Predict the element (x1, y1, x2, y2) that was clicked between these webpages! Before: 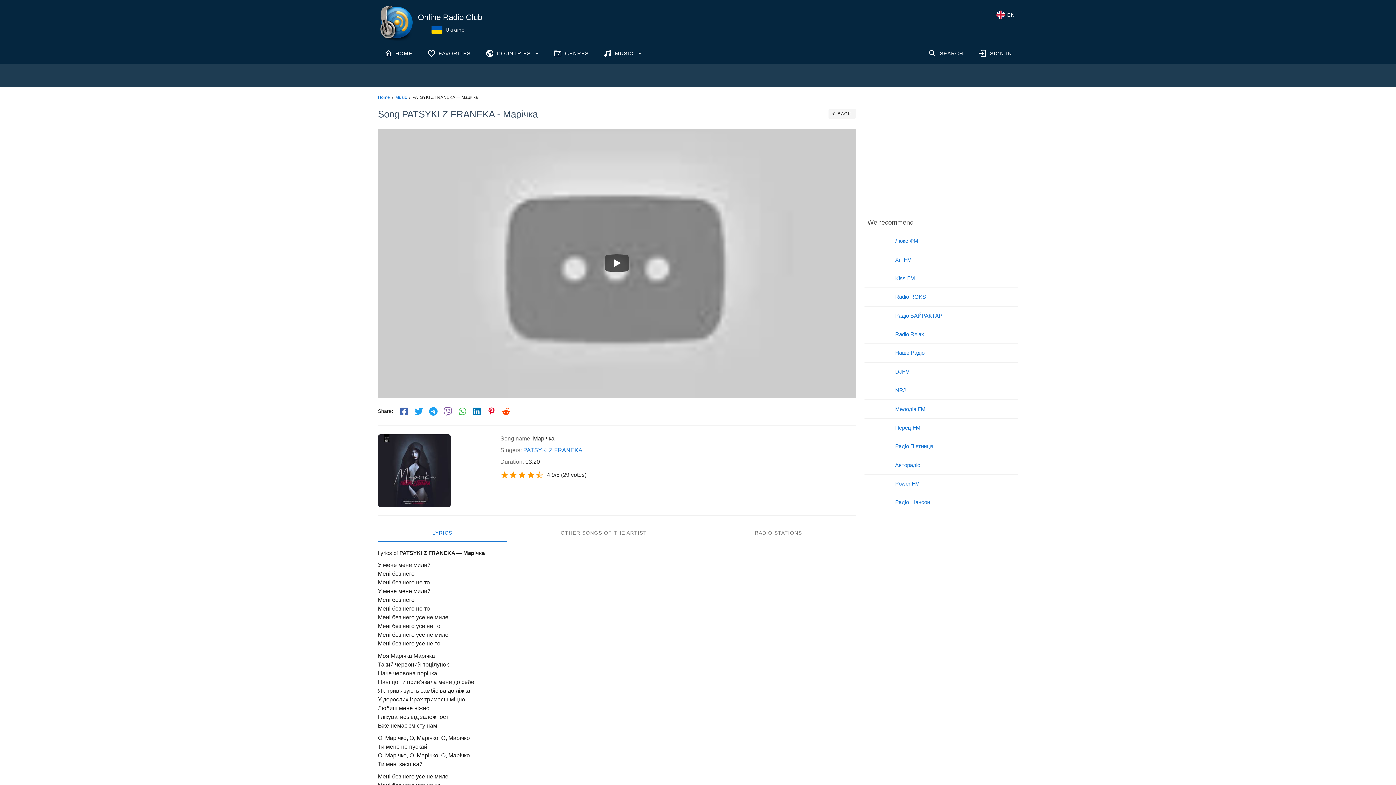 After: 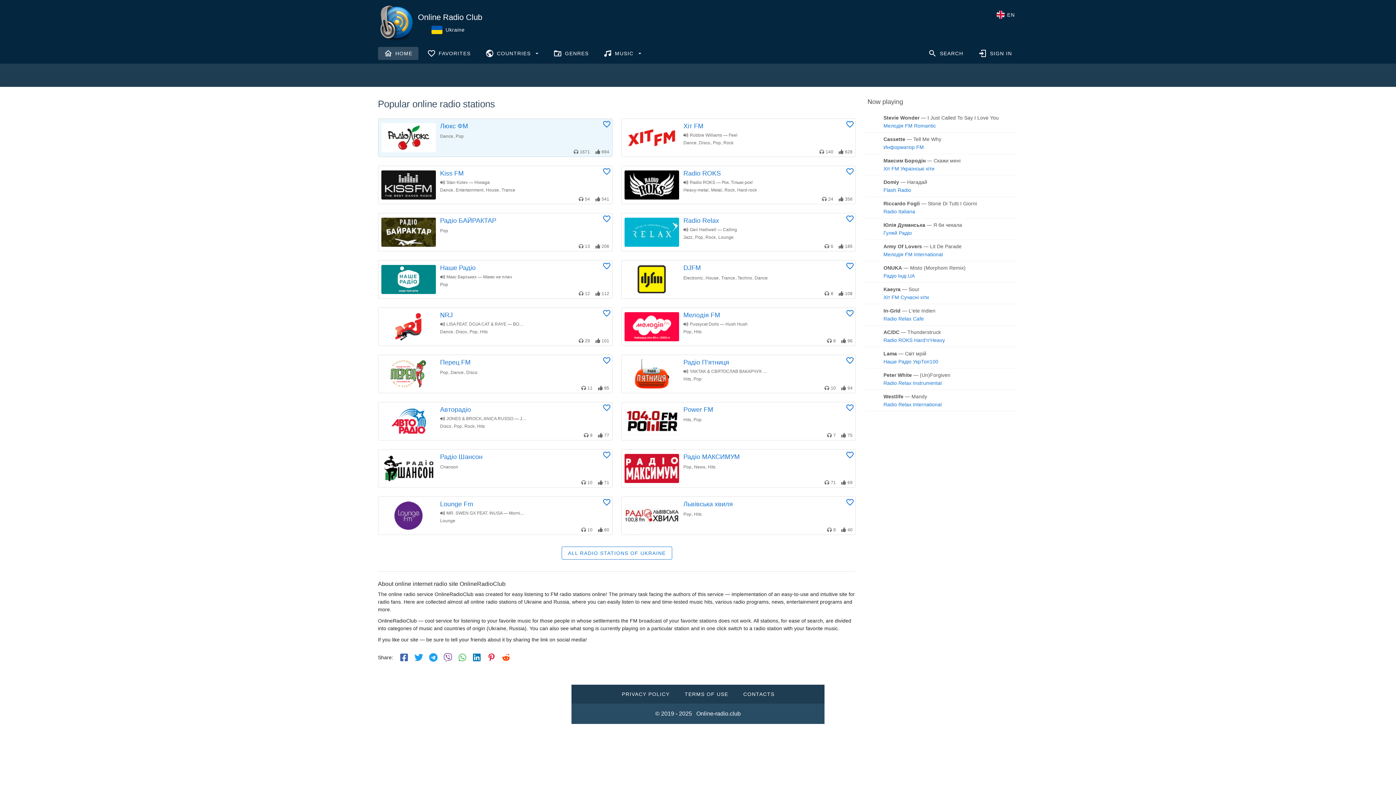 Action: bbox: (378, 4, 414, 43)